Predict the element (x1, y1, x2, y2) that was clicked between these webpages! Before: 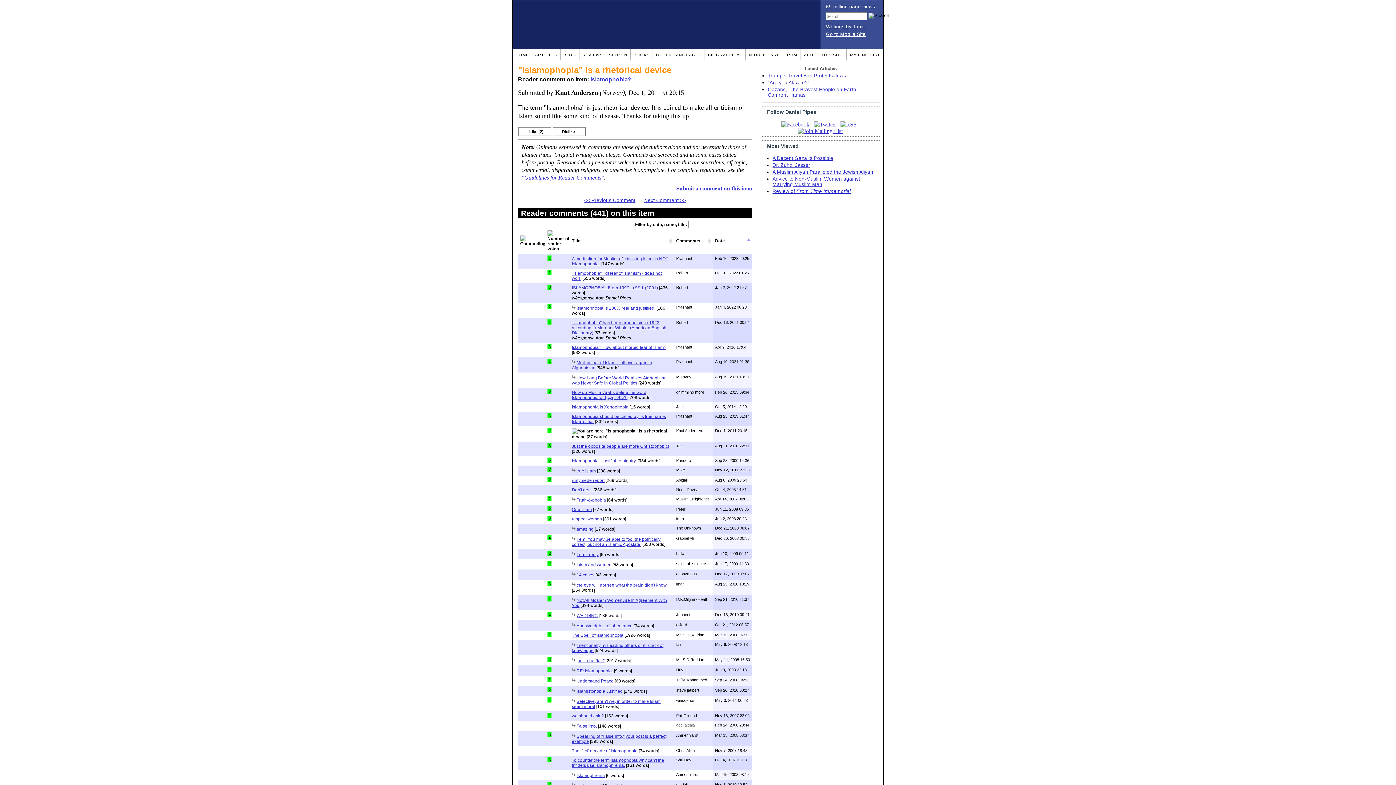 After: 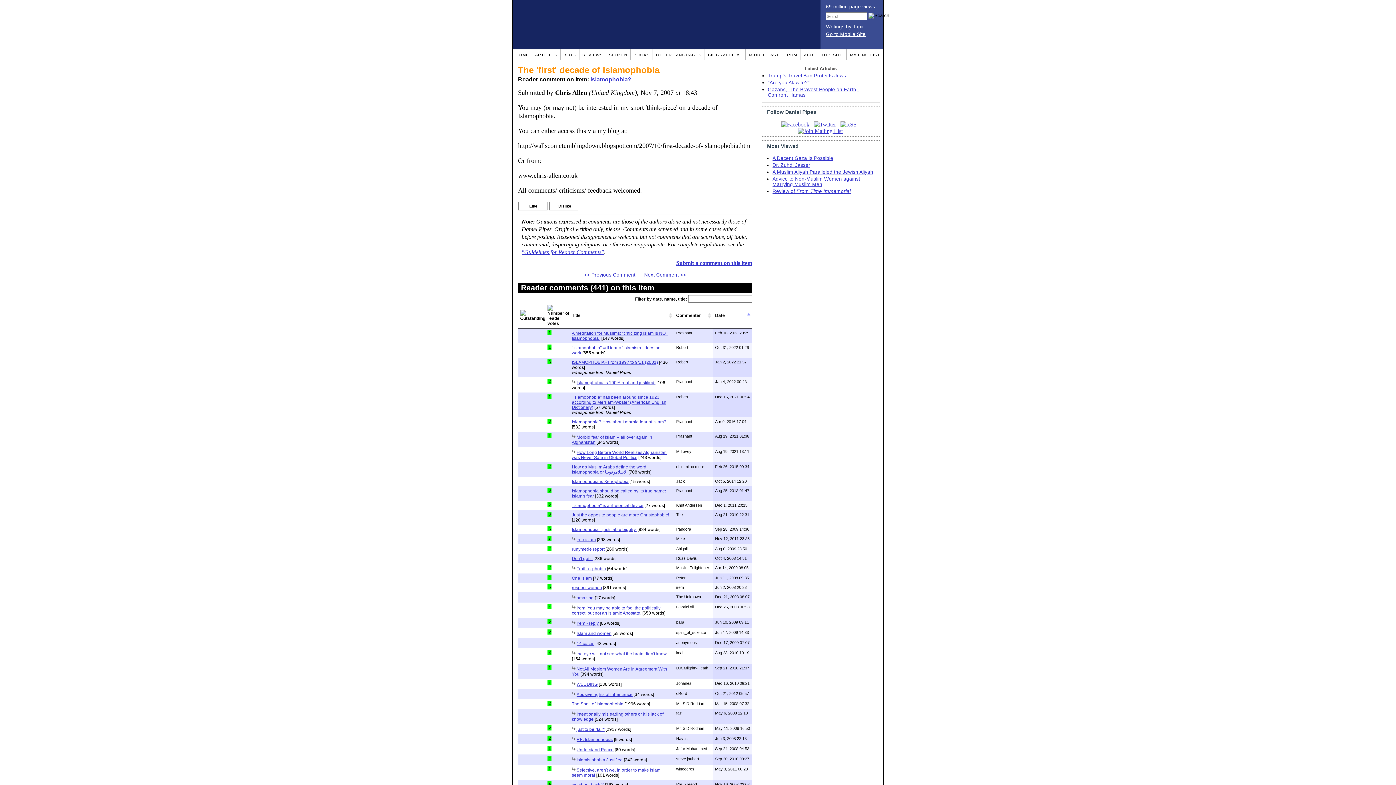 Action: bbox: (572, 748, 637, 753) label: The 'first' decade of Islamophobia